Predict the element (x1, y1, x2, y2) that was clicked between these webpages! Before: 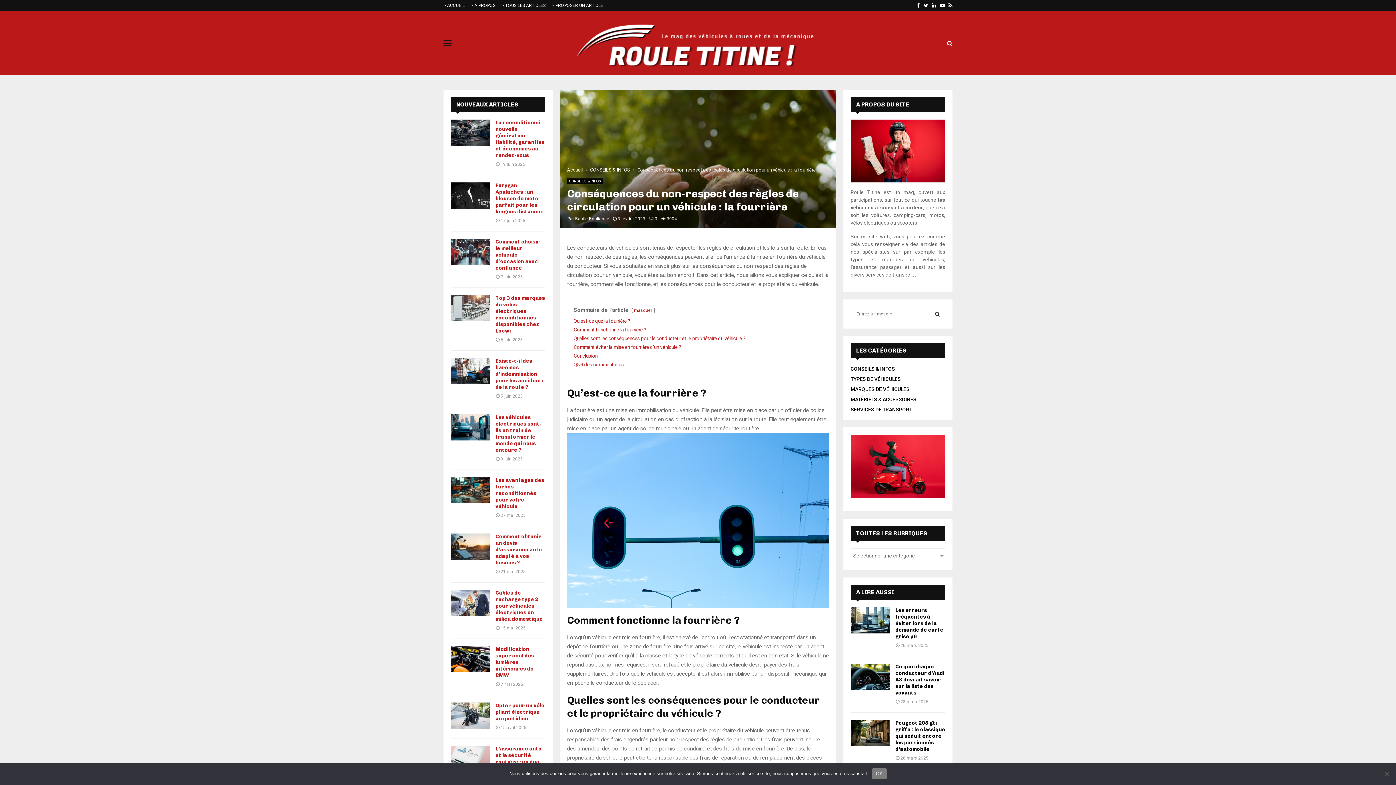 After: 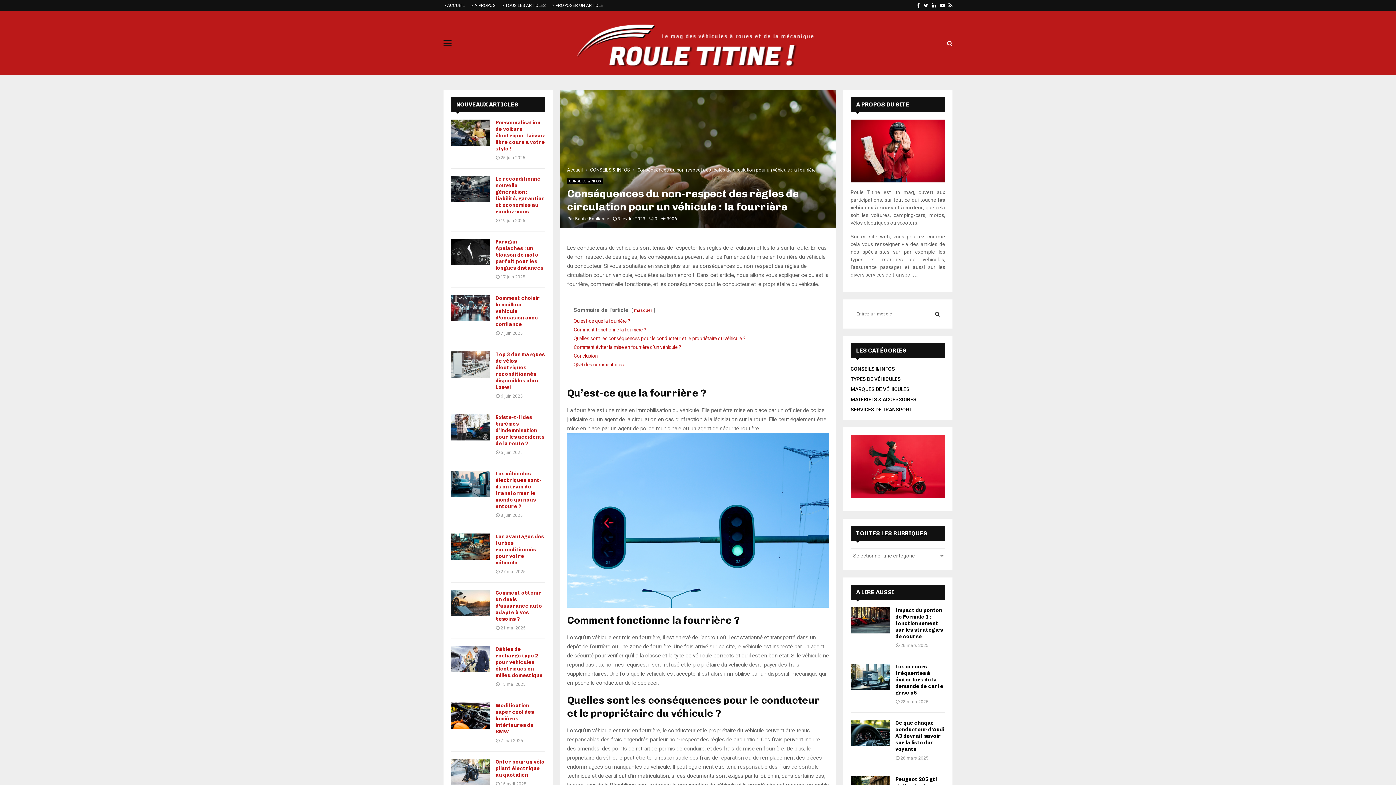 Action: bbox: (637, 167, 816, 172) label: Conséquences du non-respect des règles de circulation pour un véhicule : la fourrière